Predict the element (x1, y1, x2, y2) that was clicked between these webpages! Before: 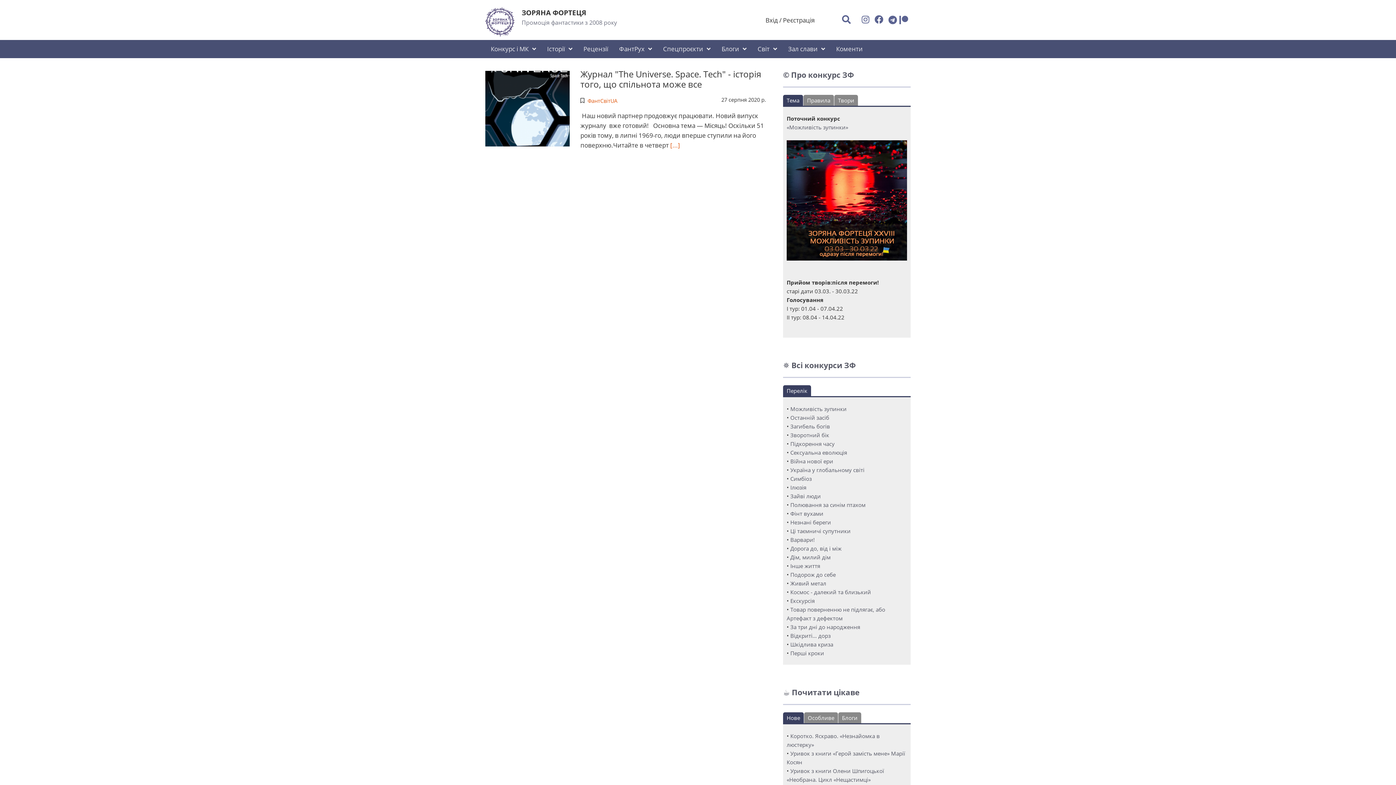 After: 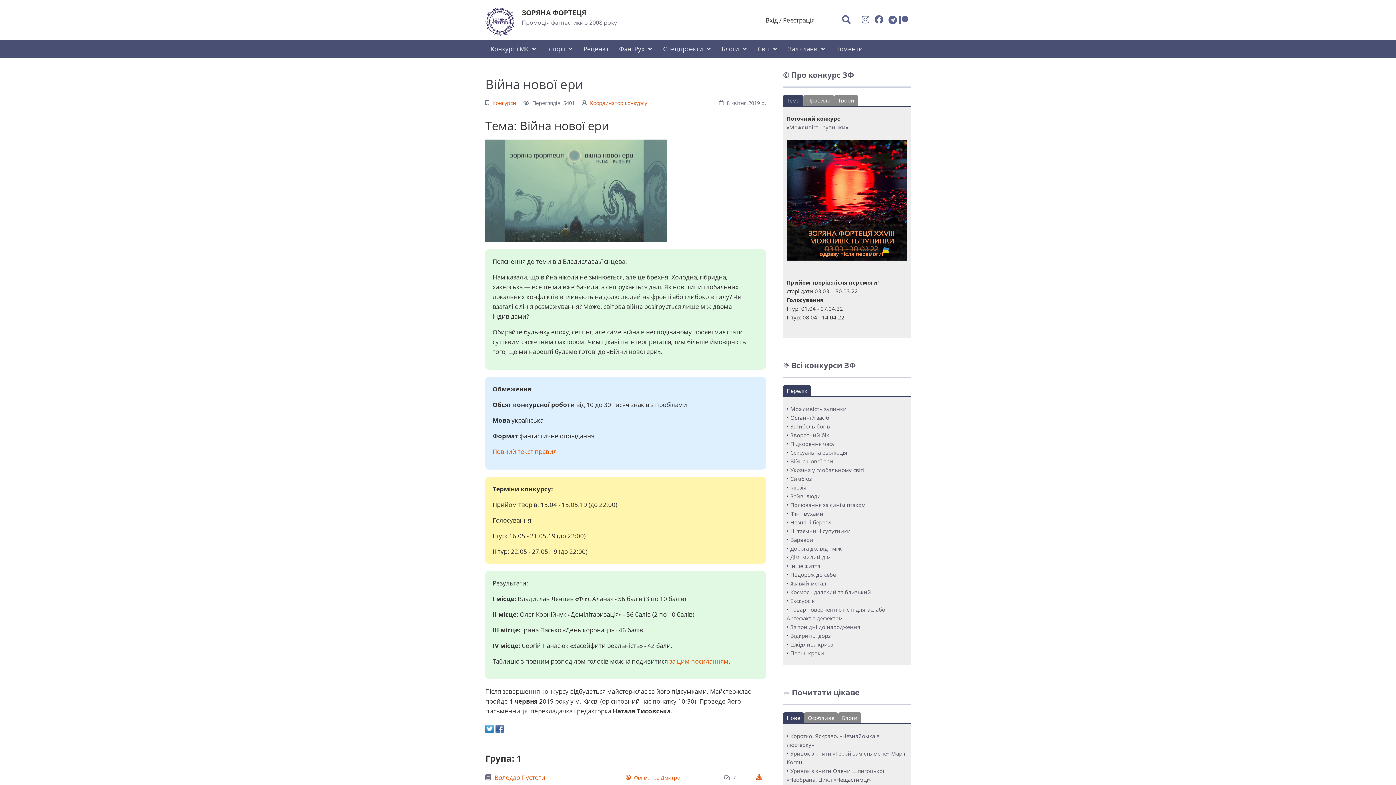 Action: bbox: (790, 457, 833, 465) label: Війна нової ери